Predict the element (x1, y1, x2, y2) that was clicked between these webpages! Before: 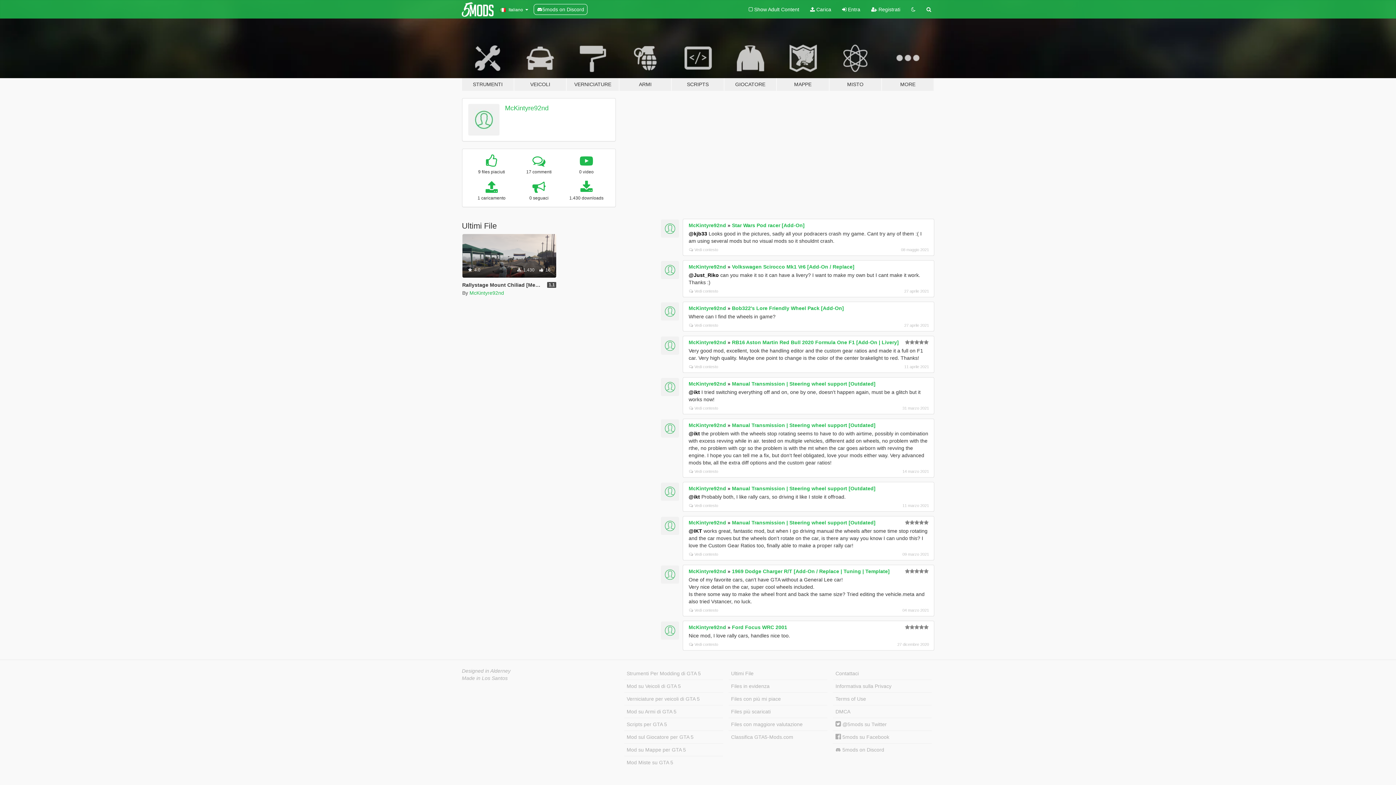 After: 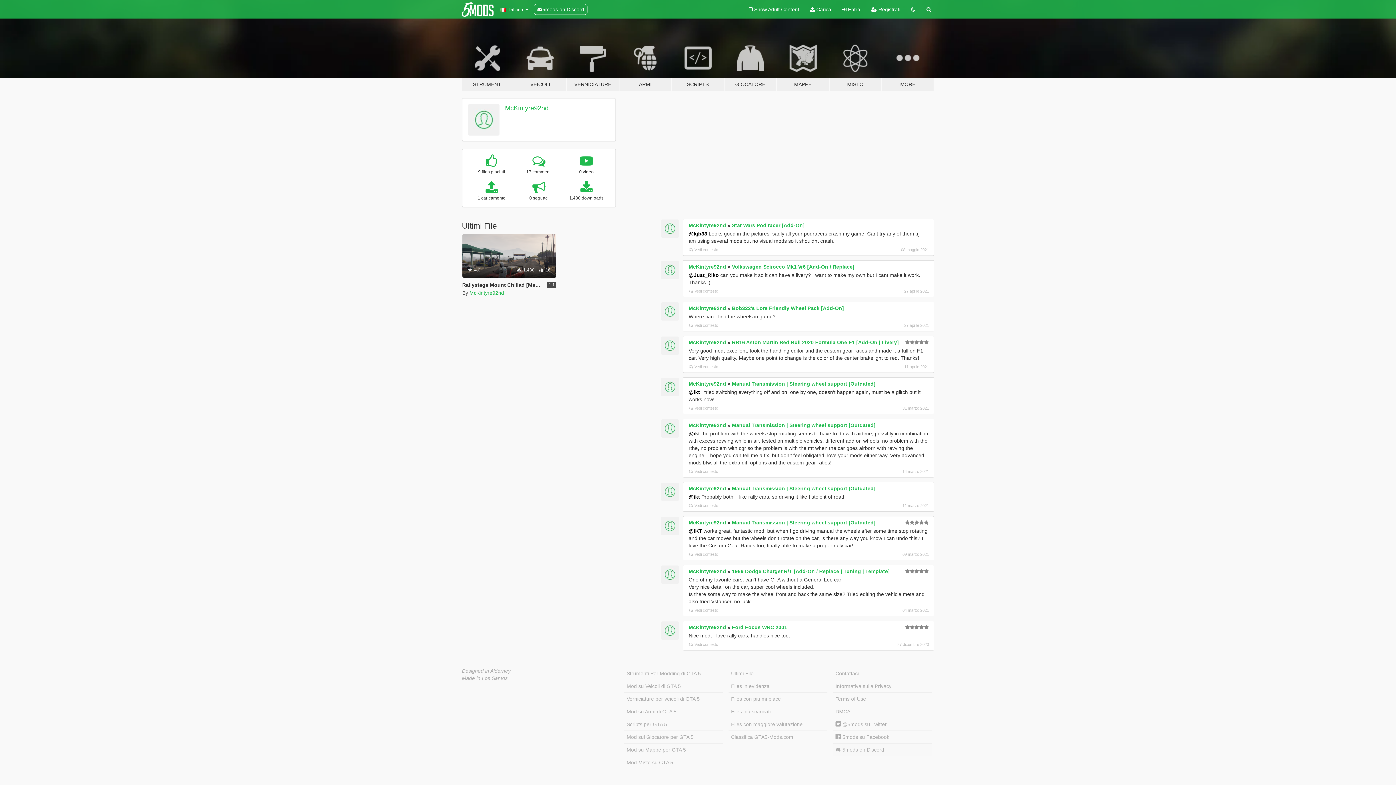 Action: label:  5mods on Discord bbox: (833, 743, 932, 756)